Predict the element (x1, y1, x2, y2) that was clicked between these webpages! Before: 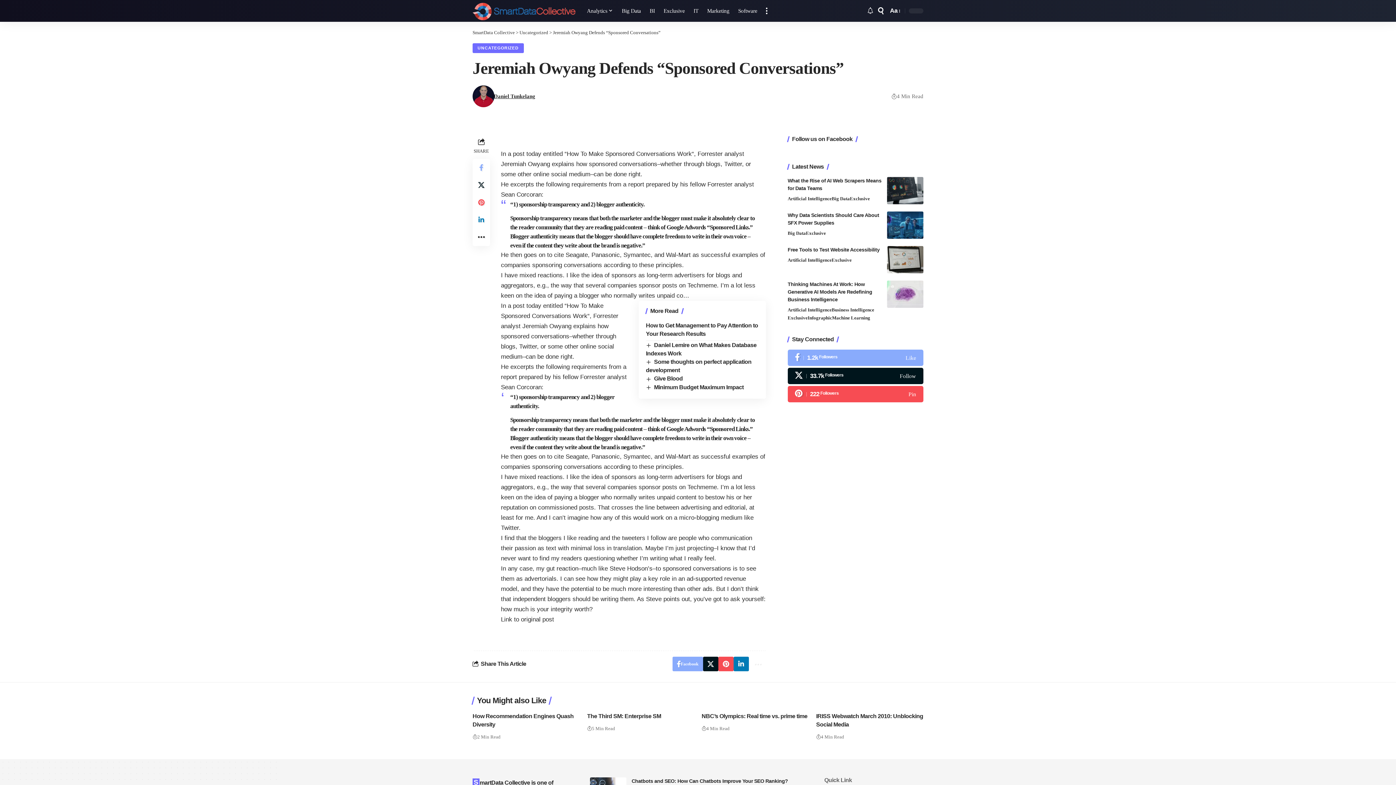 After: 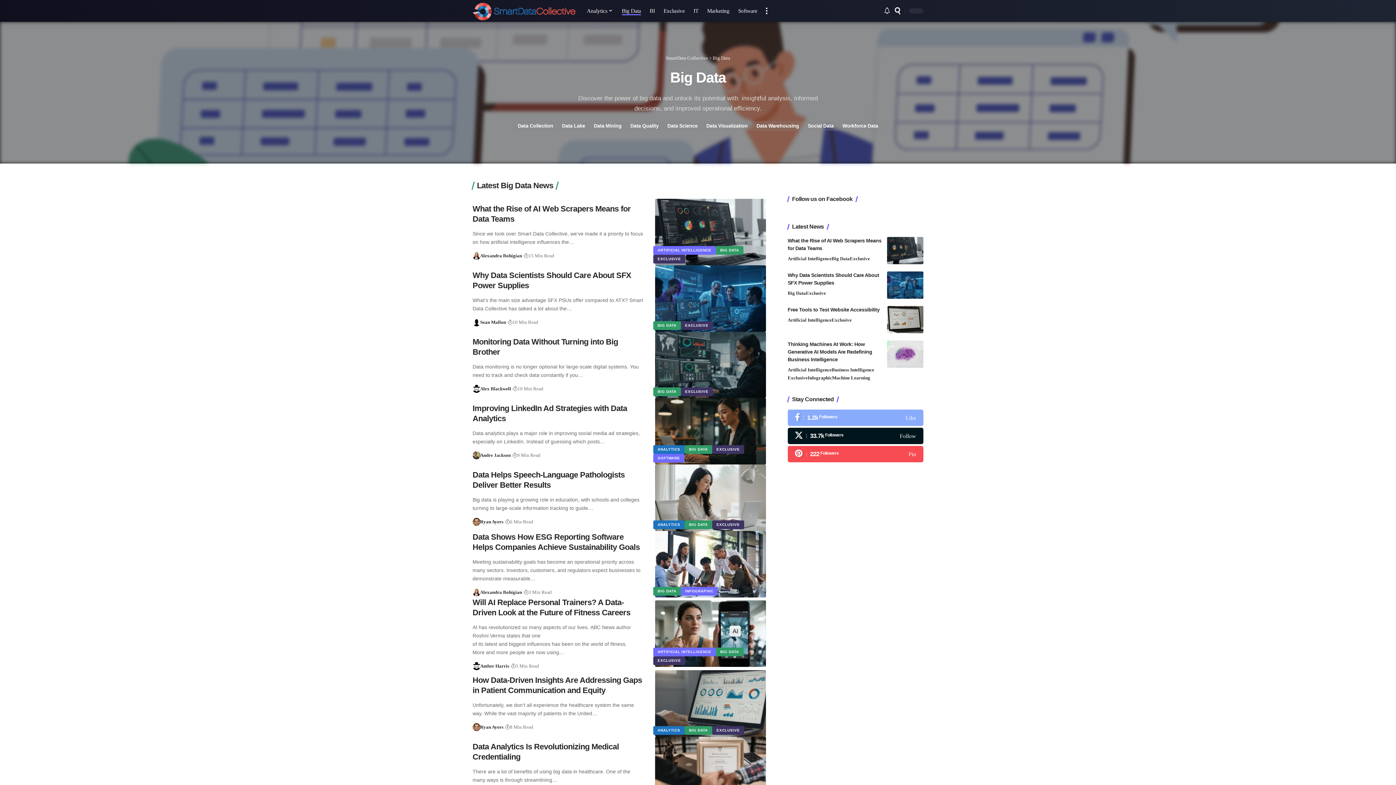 Action: label: Big Data bbox: (831, 194, 850, 202)